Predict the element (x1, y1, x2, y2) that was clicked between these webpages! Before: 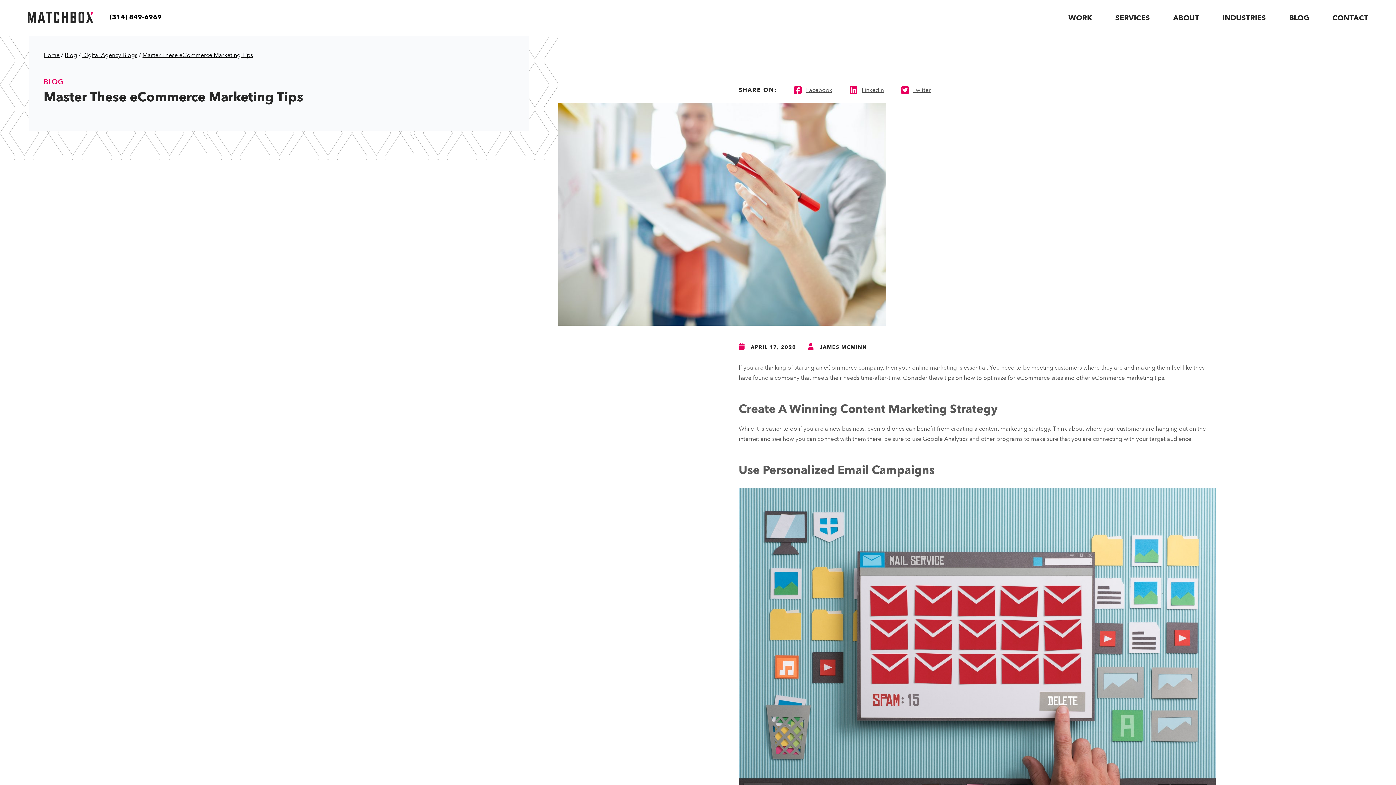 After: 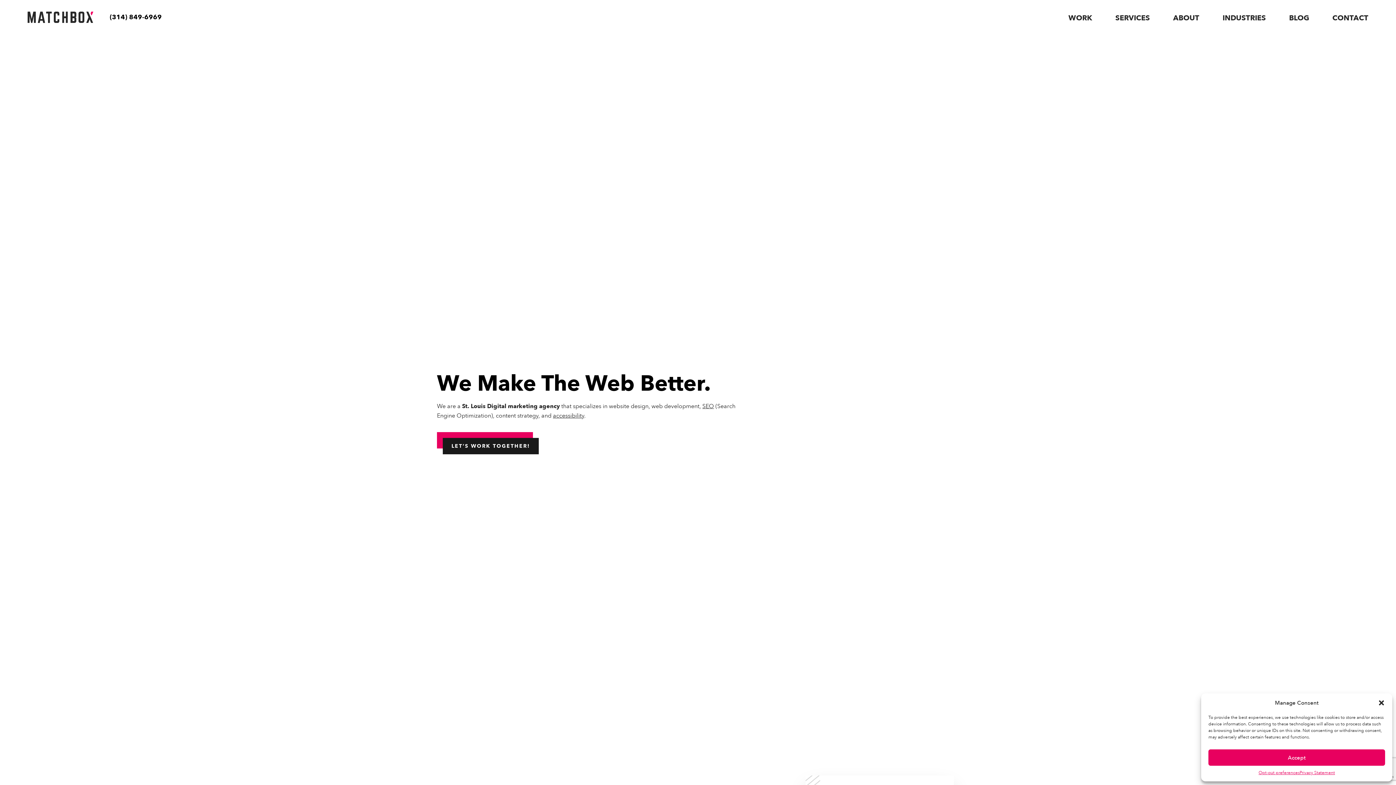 Action: label: Home bbox: (43, 51, 59, 59)